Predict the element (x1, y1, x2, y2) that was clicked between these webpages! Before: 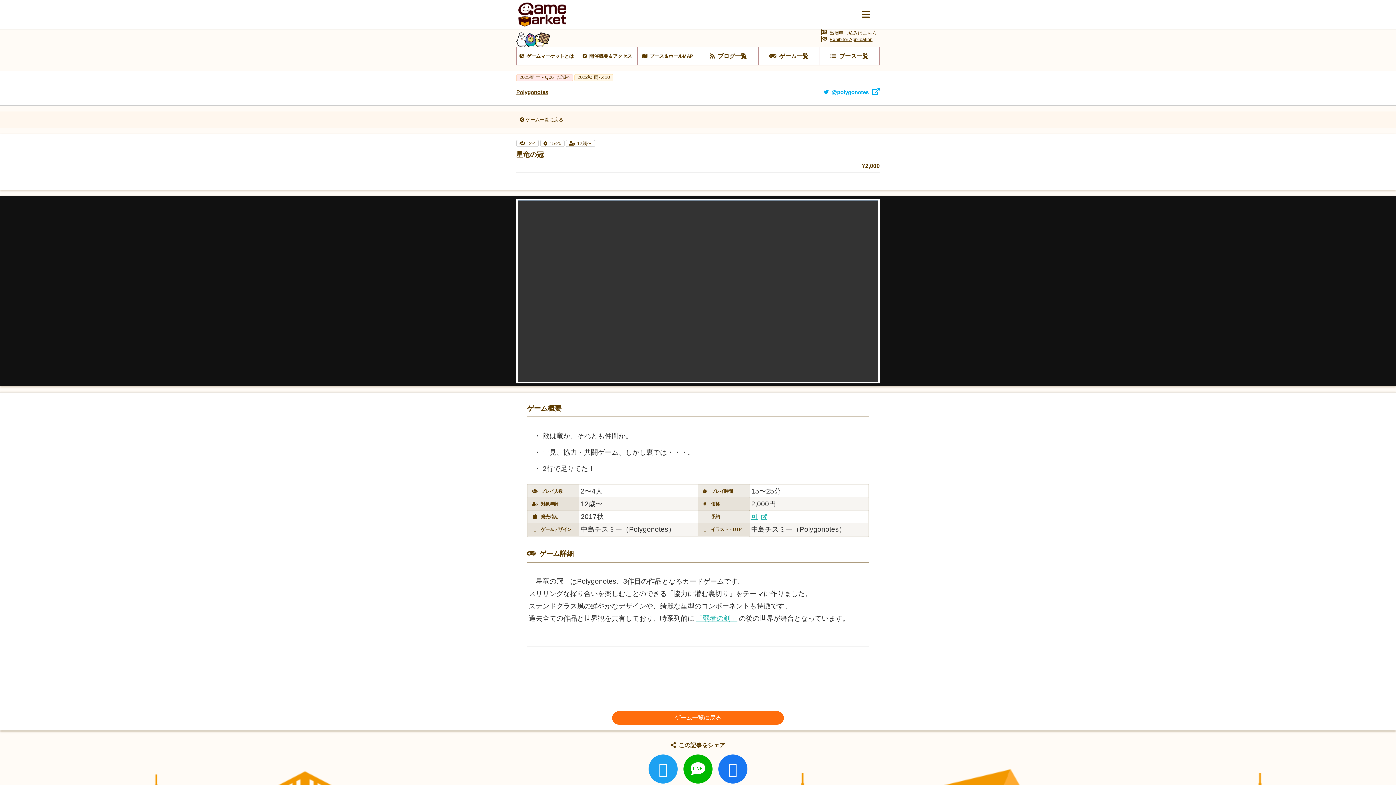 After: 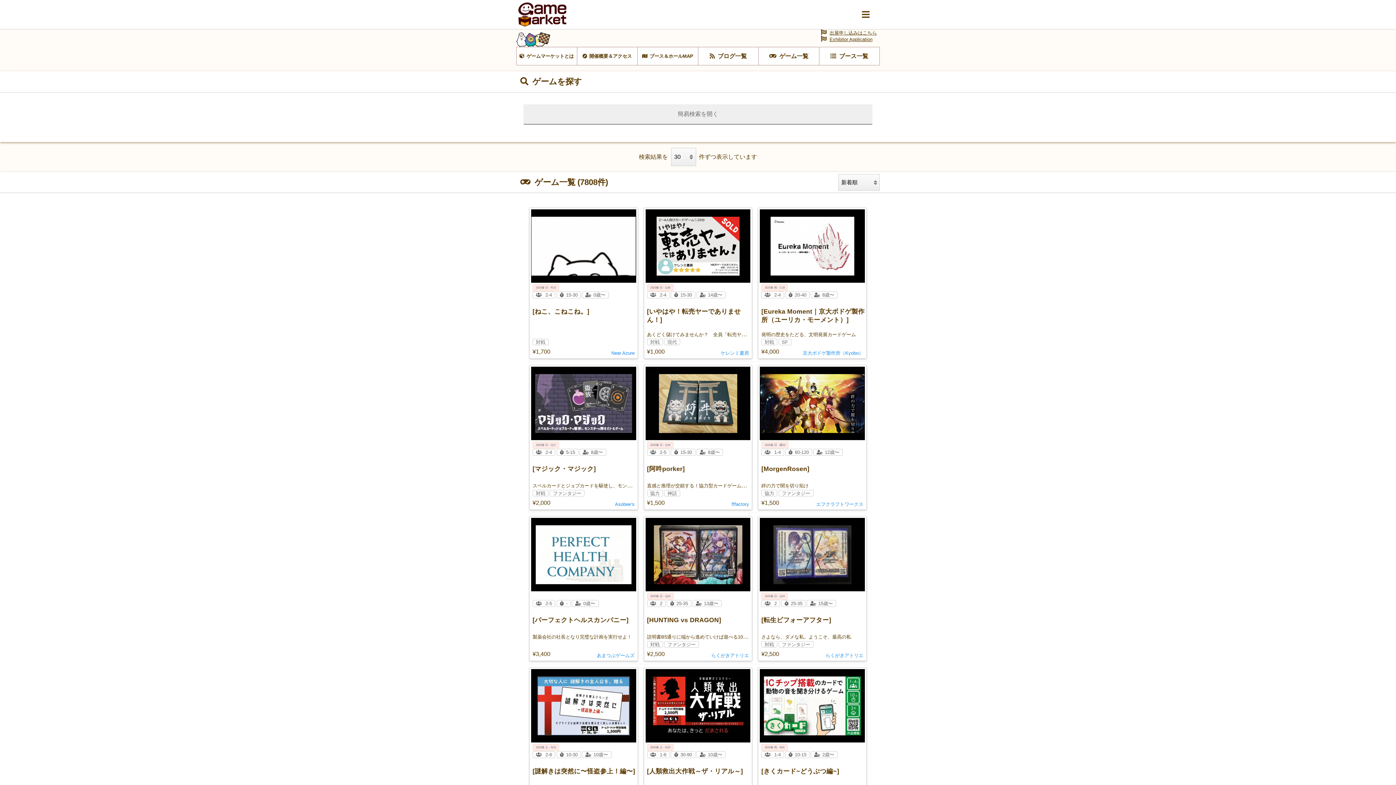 Action: label:  2-4 bbox: (516, 140, 539, 146)